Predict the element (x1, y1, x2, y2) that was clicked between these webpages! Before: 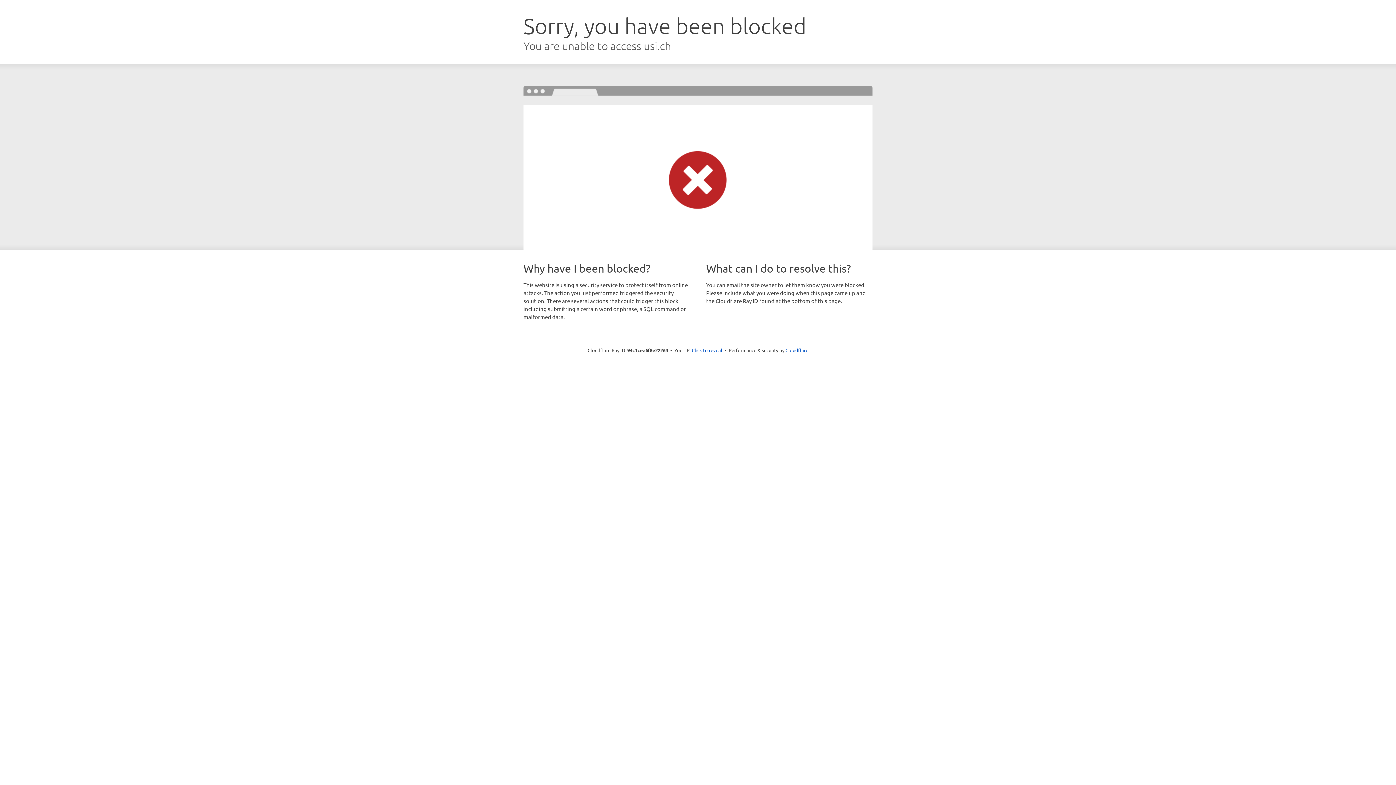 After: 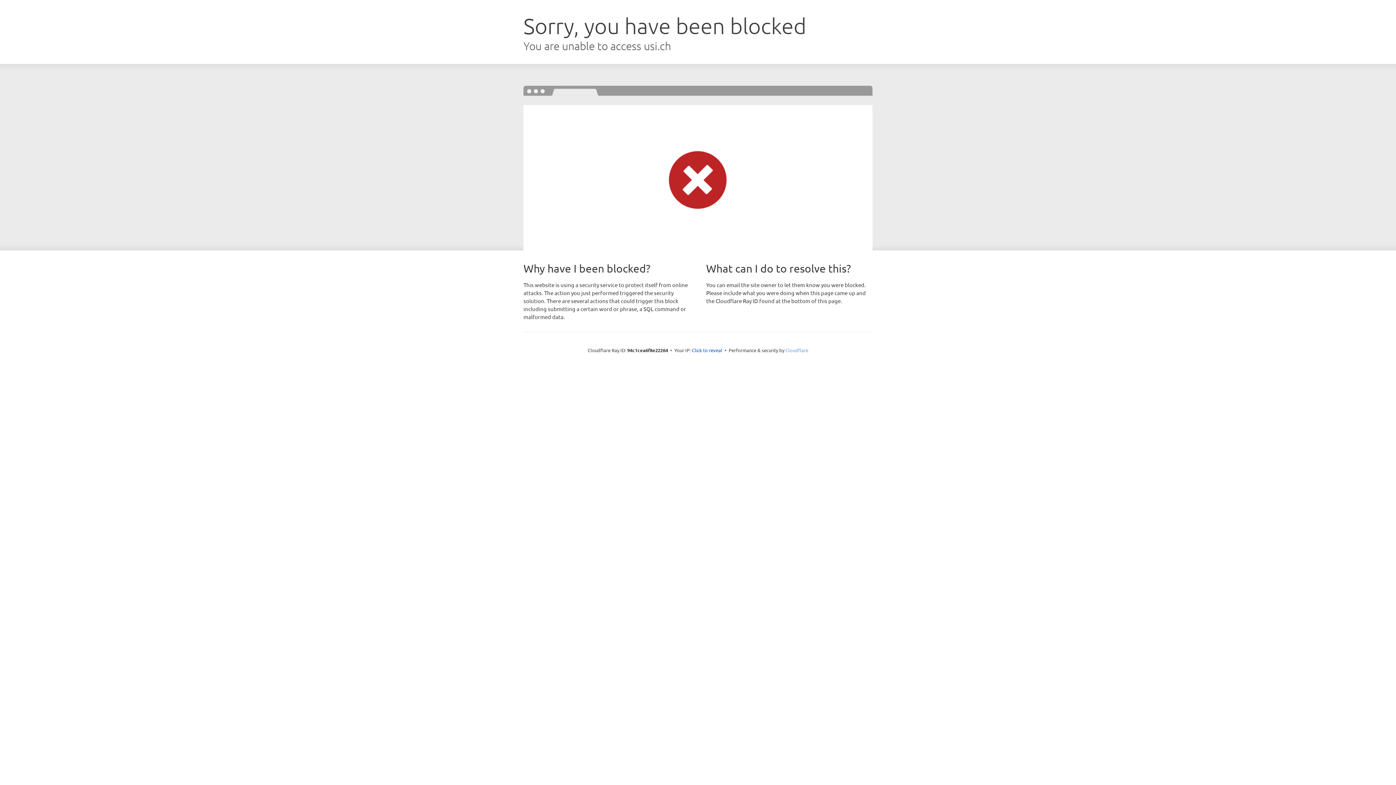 Action: label: Cloudflare bbox: (785, 347, 808, 353)